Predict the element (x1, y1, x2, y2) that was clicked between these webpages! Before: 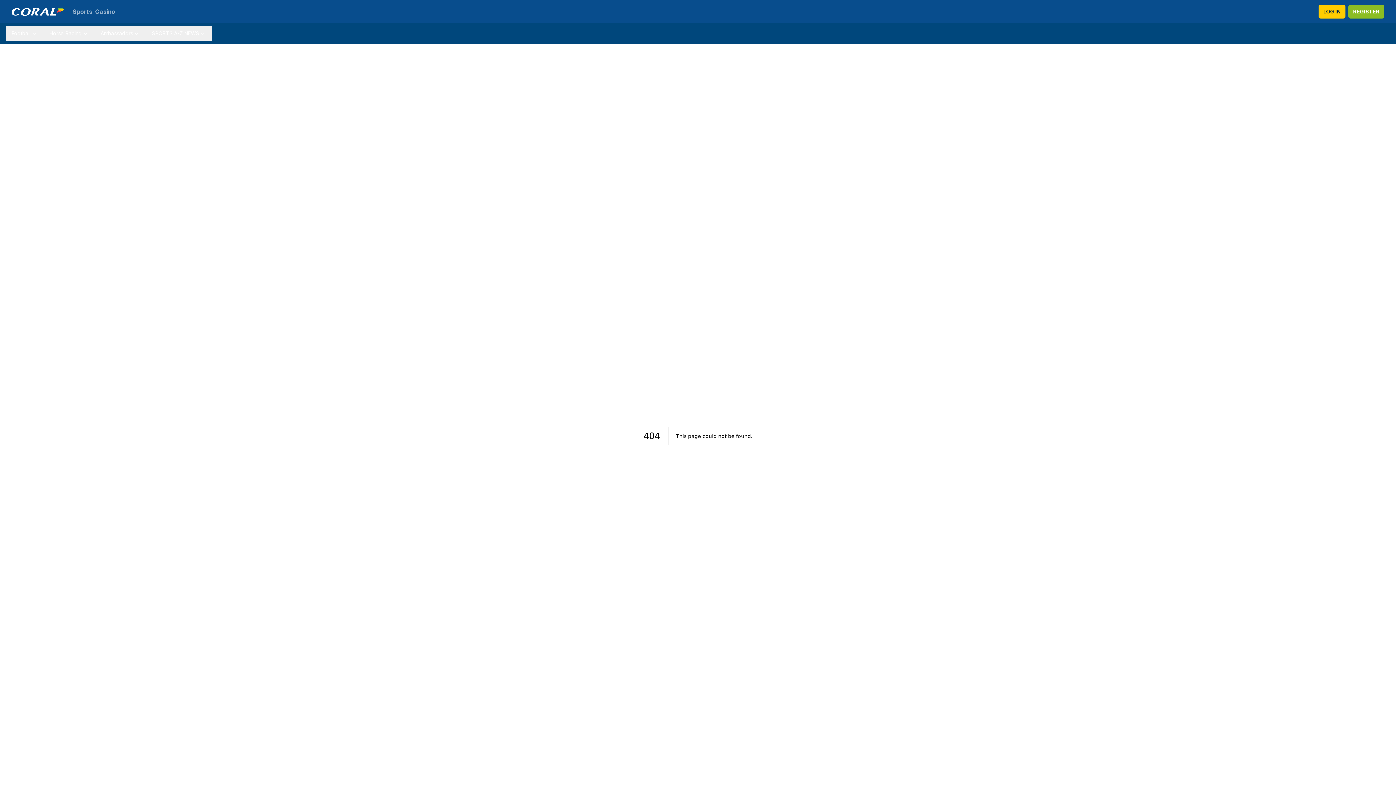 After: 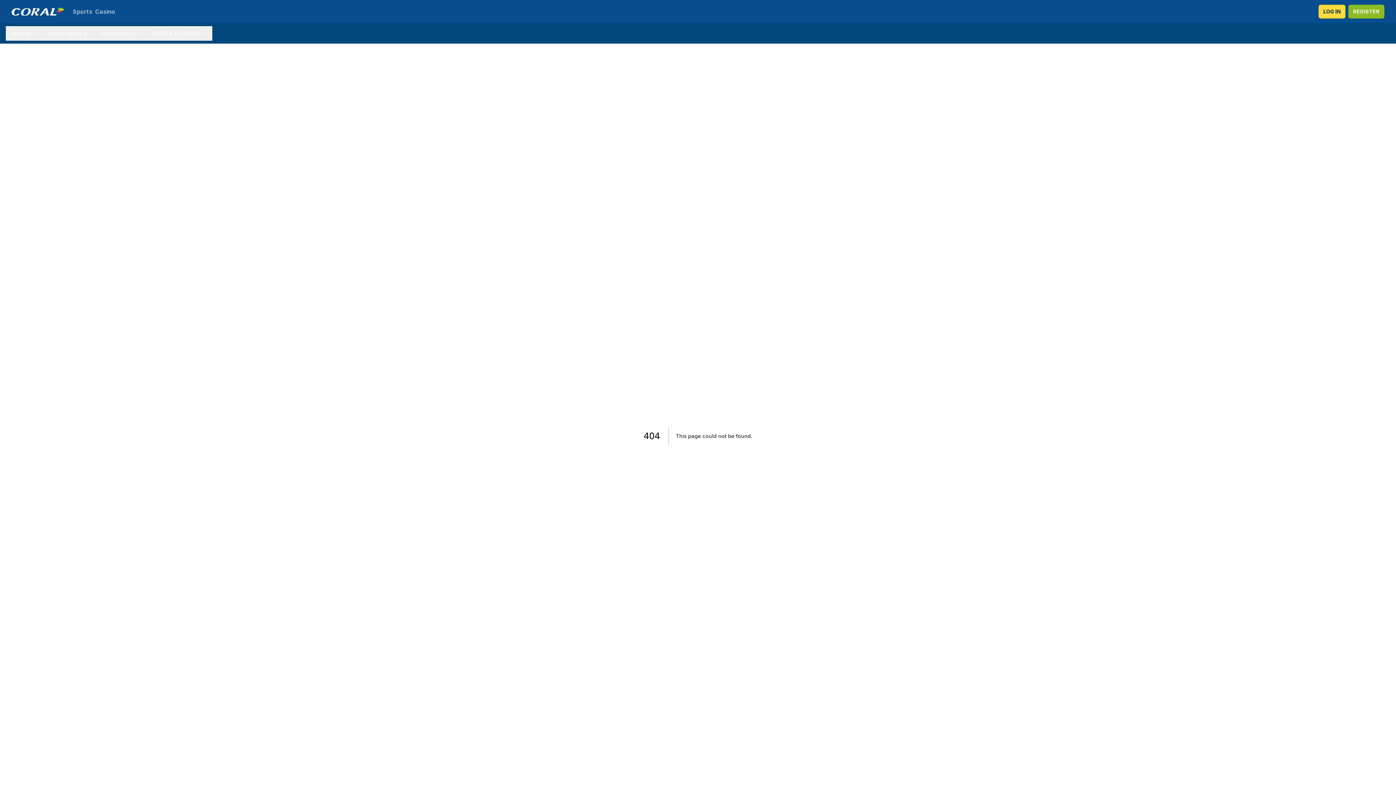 Action: bbox: (1318, 4, 1345, 18) label: LOG IN